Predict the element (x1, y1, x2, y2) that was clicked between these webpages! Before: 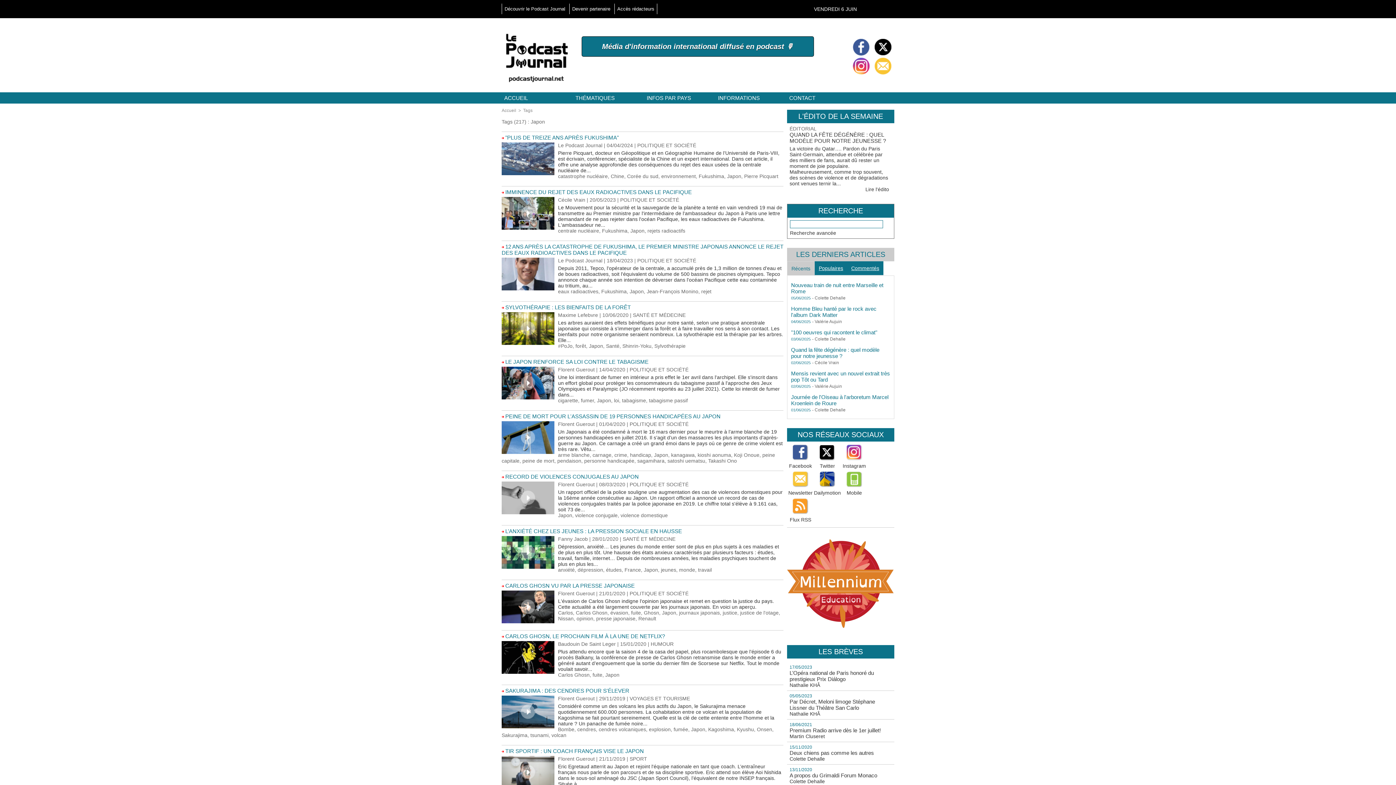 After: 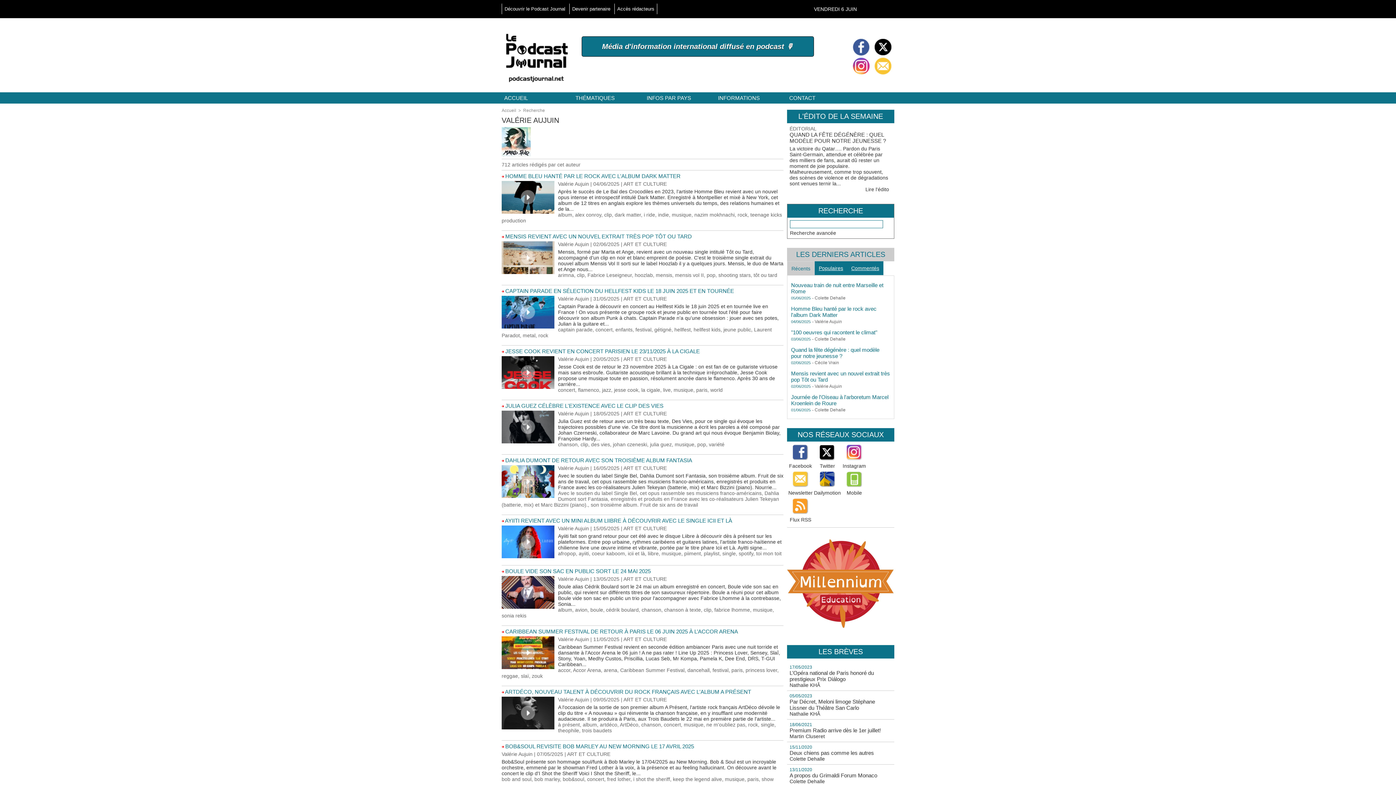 Action: label: Valérie Aujuin bbox: (814, 384, 842, 389)